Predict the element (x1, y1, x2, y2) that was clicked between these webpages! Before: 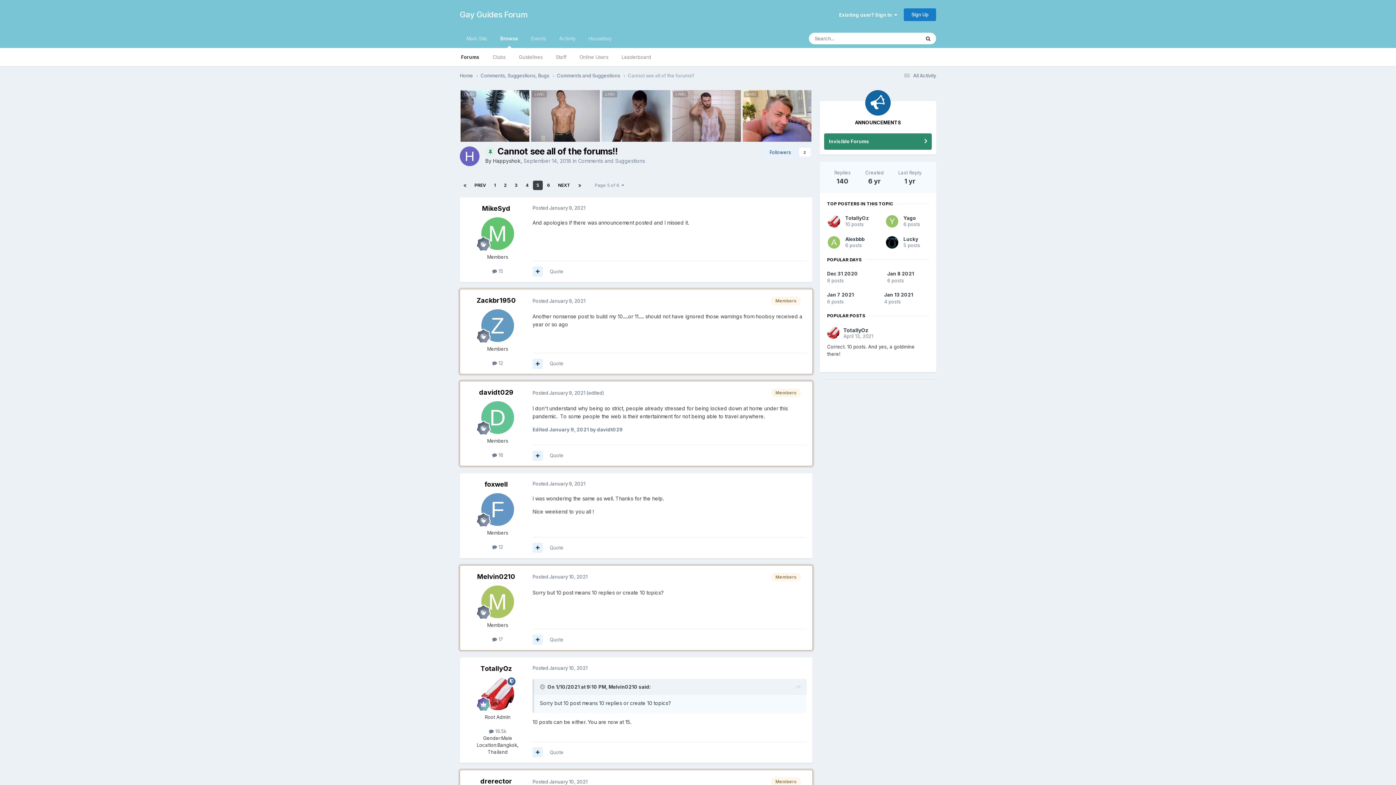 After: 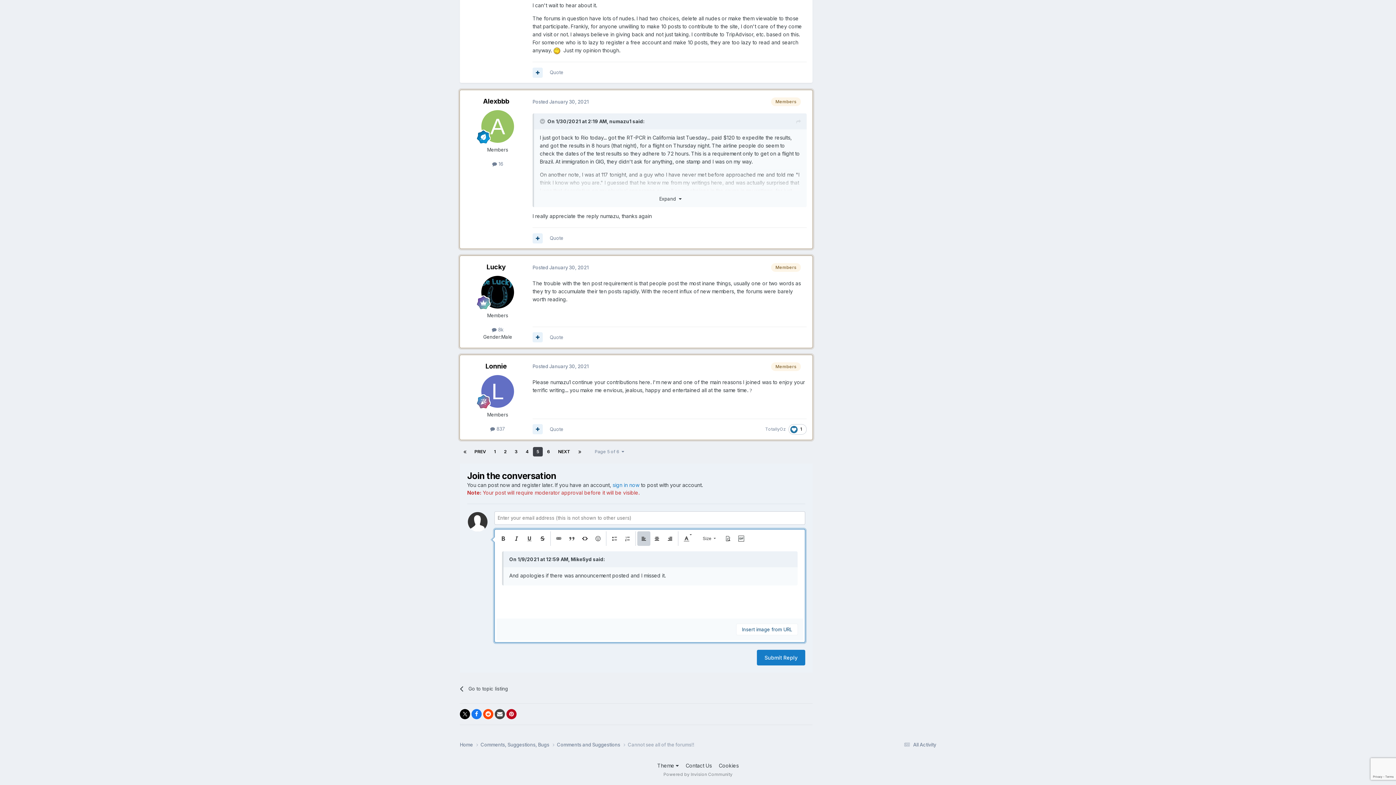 Action: bbox: (549, 268, 563, 274) label: Quote